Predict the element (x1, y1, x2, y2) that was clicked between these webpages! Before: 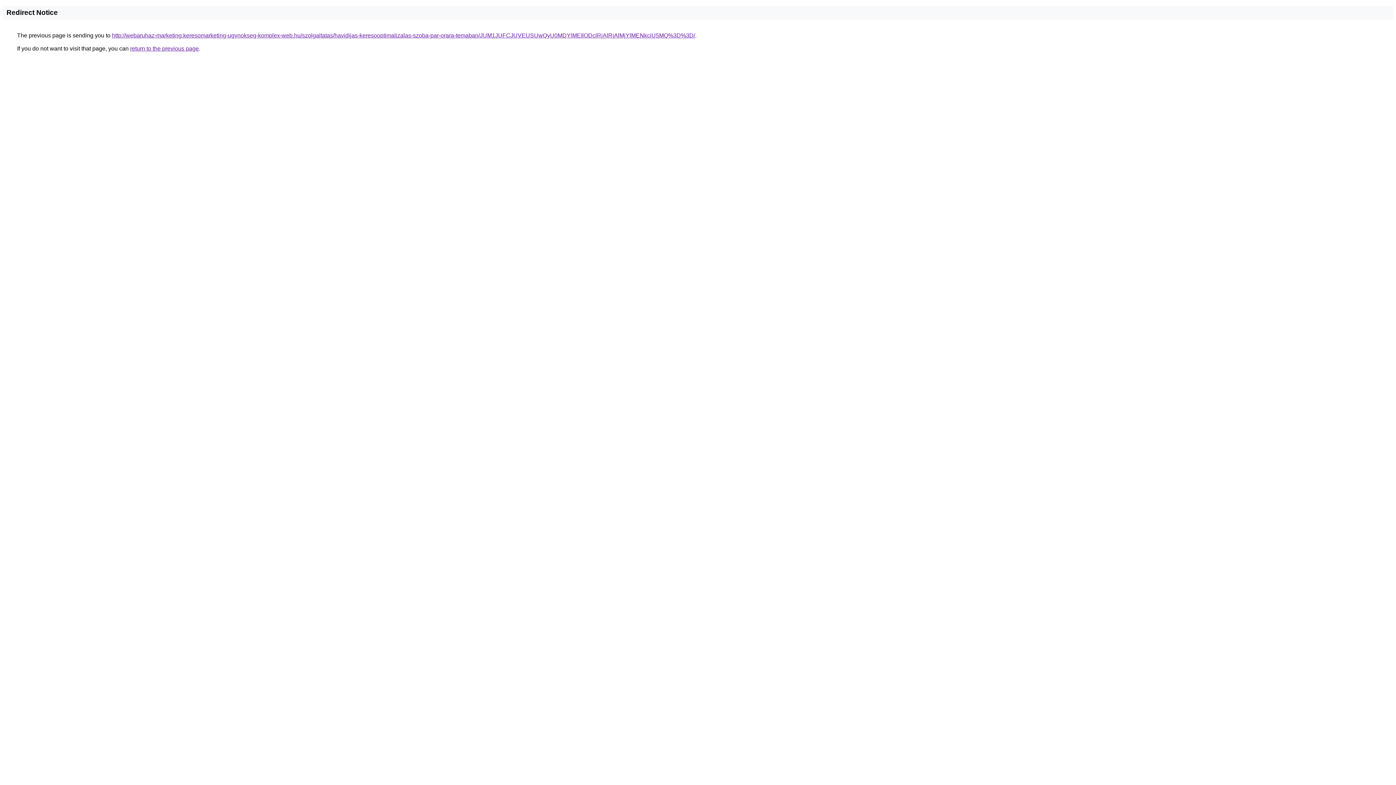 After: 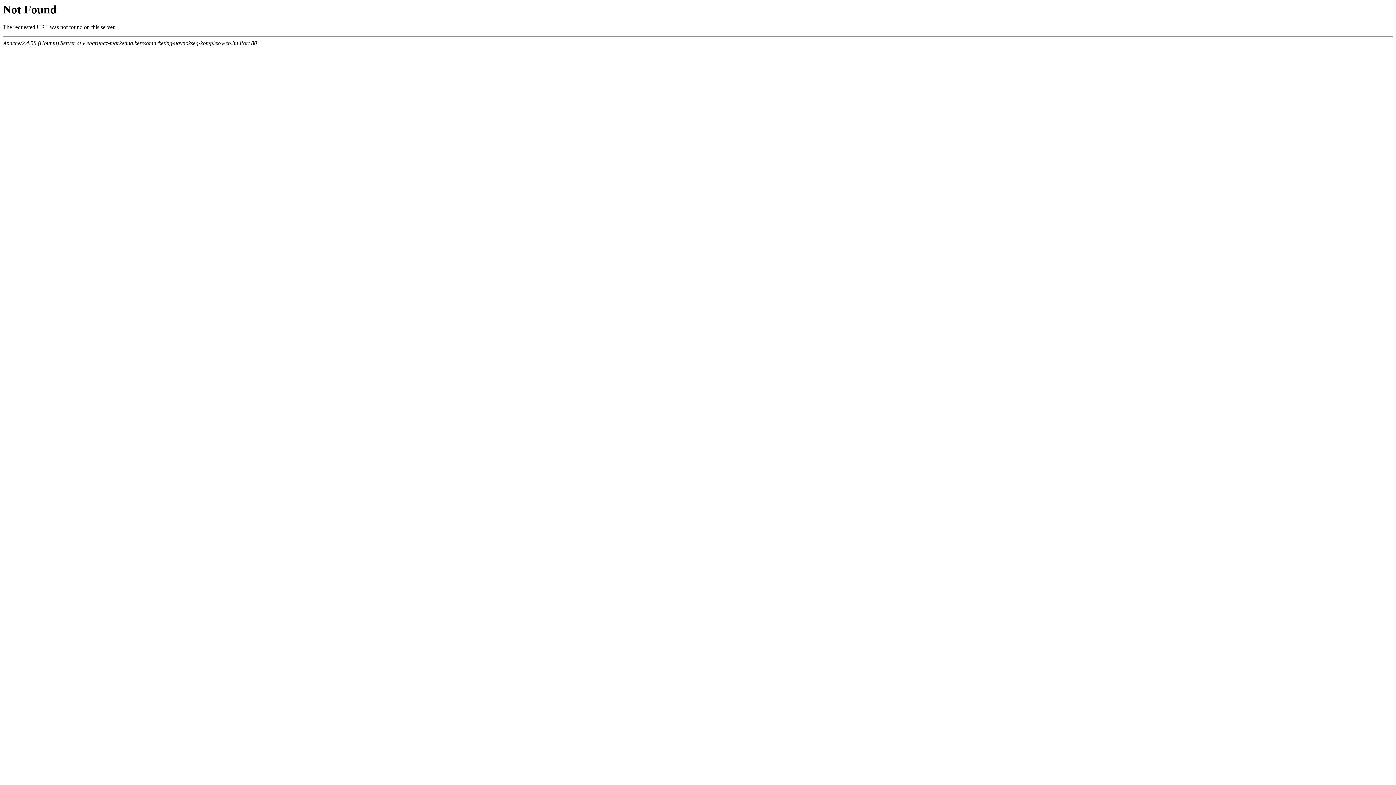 Action: bbox: (112, 32, 695, 38) label: http://webaruhaz-marketing.keresomarketing-ugynokseg-komplex-web.hu/szolgaltatas/havidijas-keresooptimalizalas-szoba-par-orara-temaban/JUM1JUFCJUVEUSUwQyU0MDYlMEIlODclRjAlRjAlMjYlMENkciU5MQ%3D%3D/